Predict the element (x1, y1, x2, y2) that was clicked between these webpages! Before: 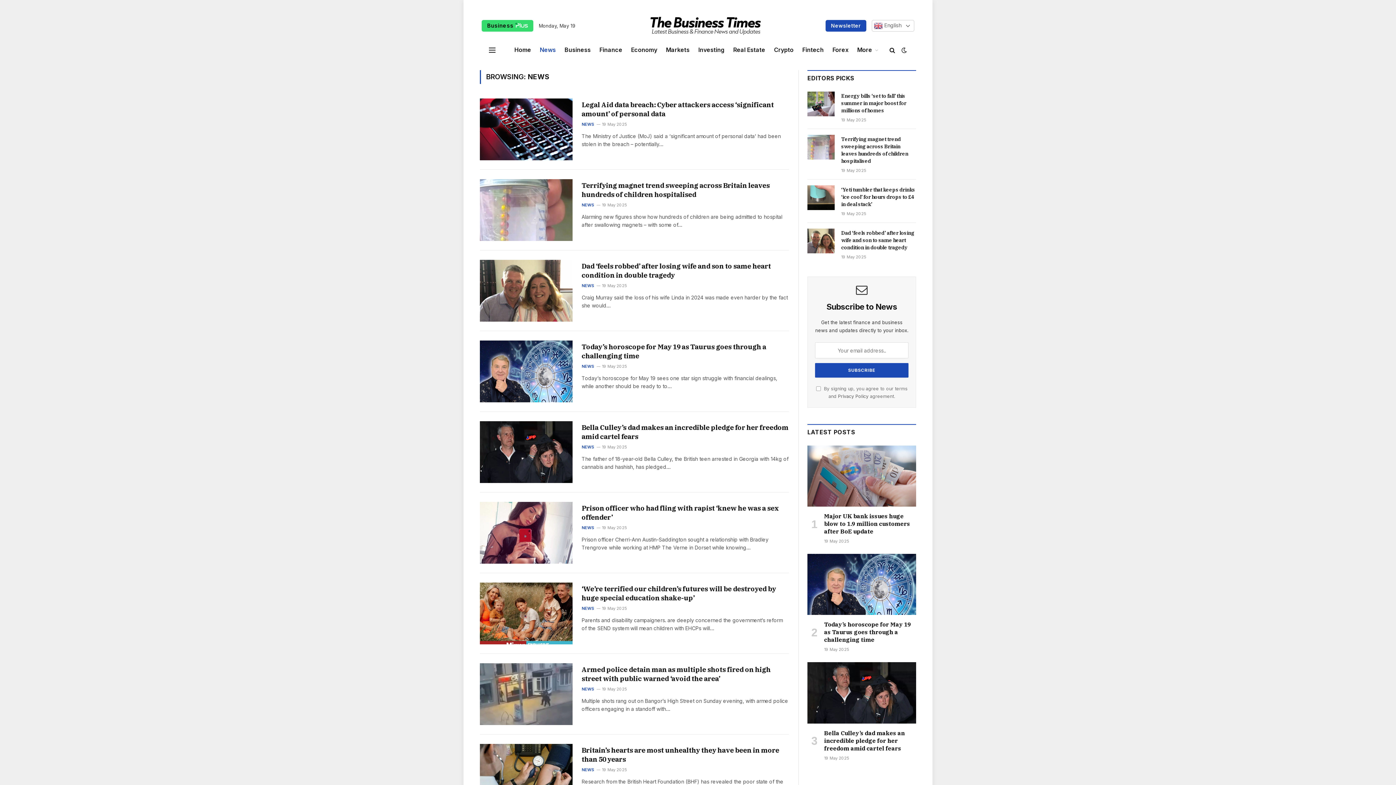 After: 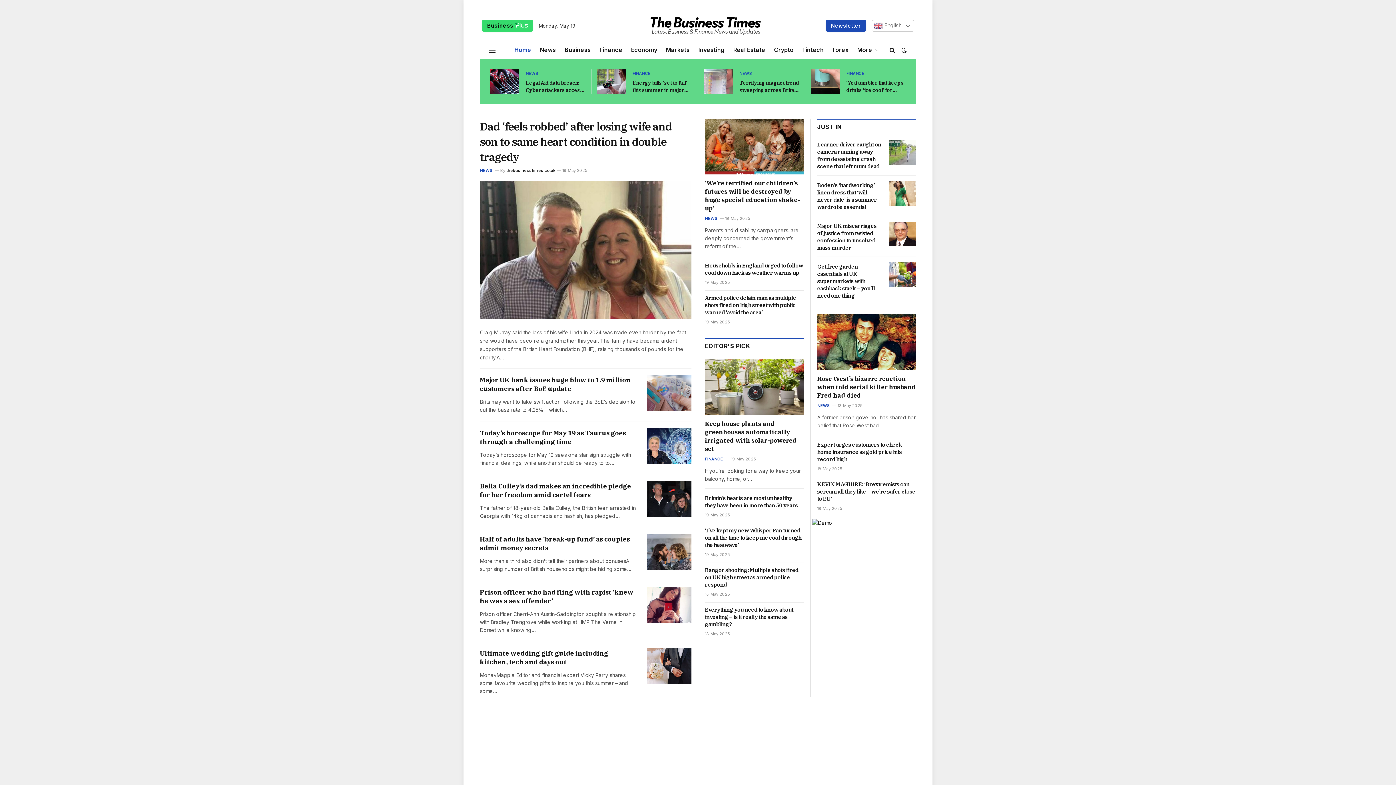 Action: label: Home bbox: (510, 40, 535, 59)